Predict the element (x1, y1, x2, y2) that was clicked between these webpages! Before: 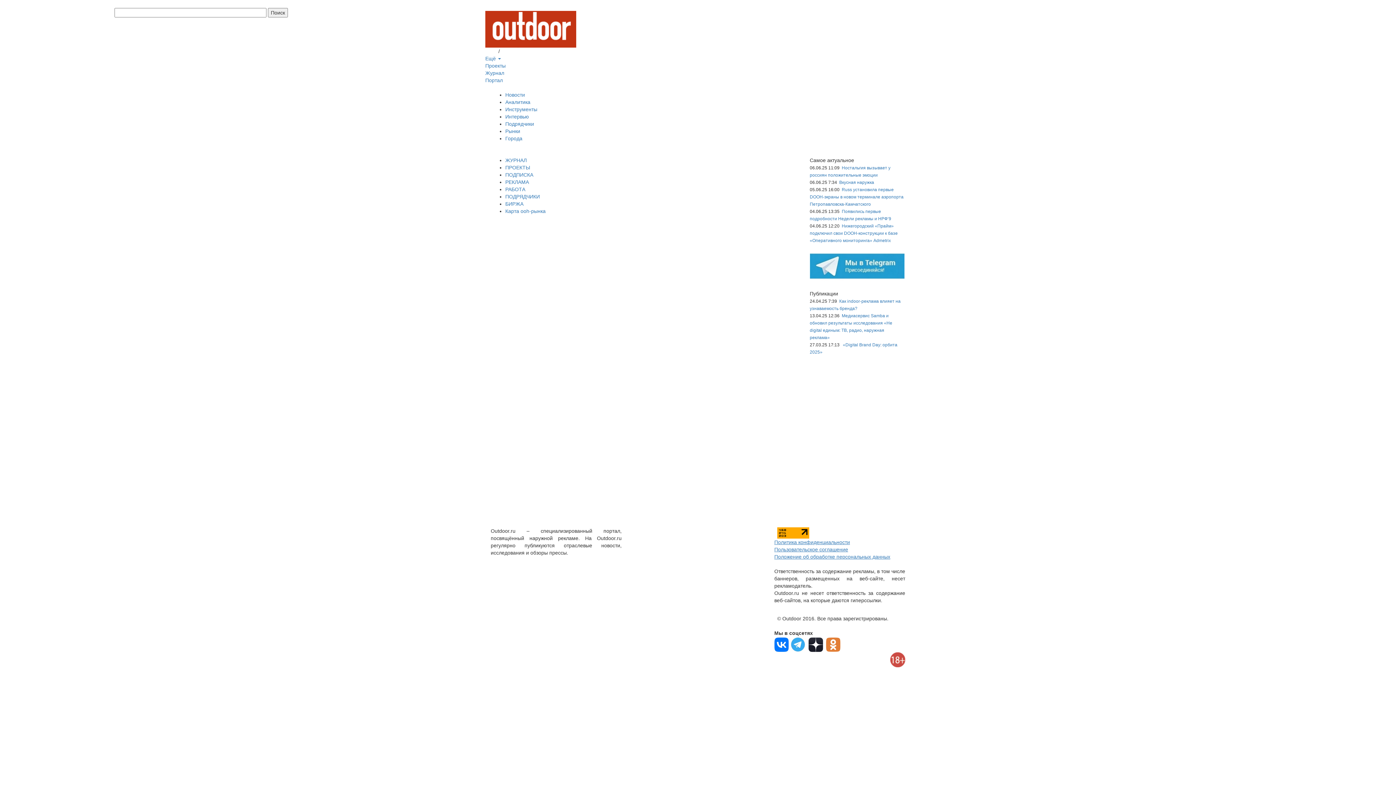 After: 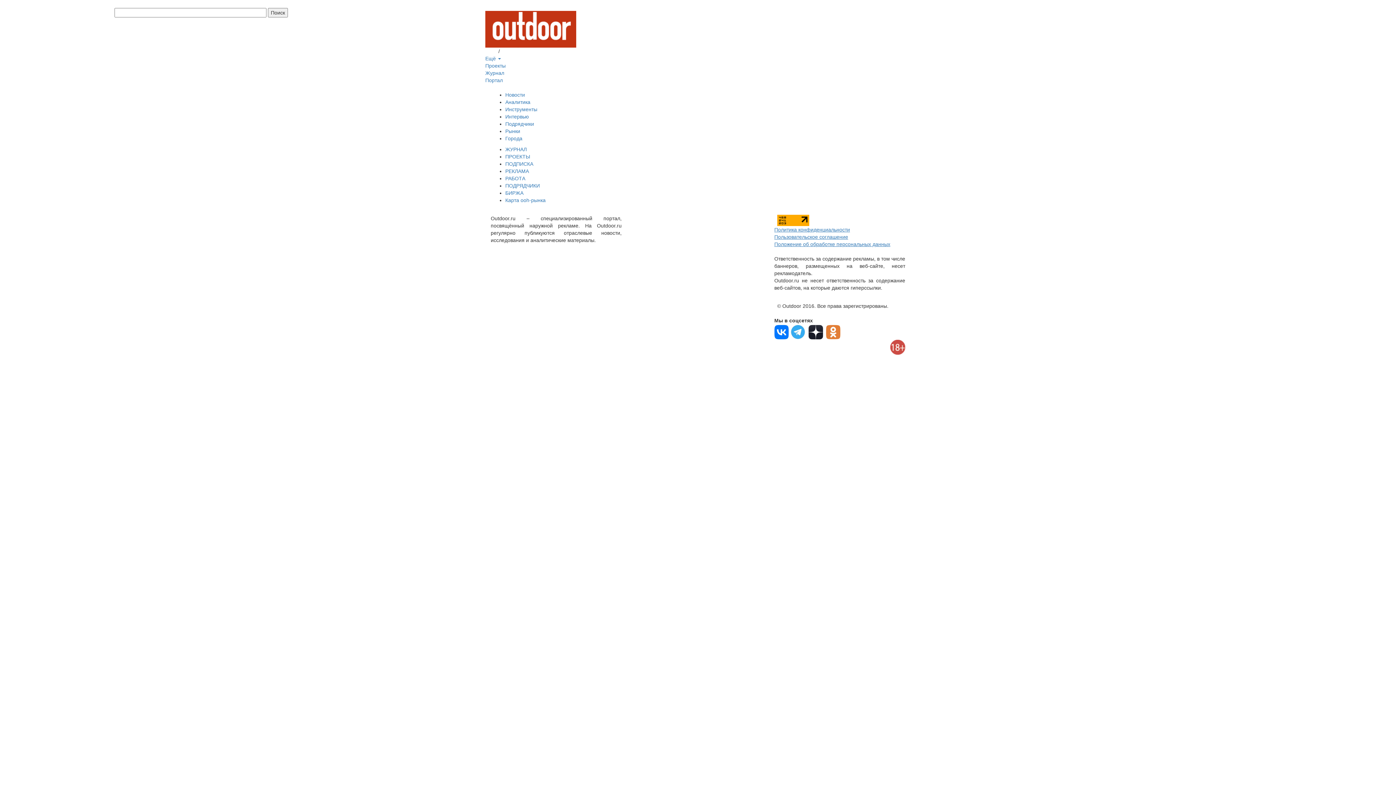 Action: bbox: (505, 201, 523, 206) label: БИРЖА